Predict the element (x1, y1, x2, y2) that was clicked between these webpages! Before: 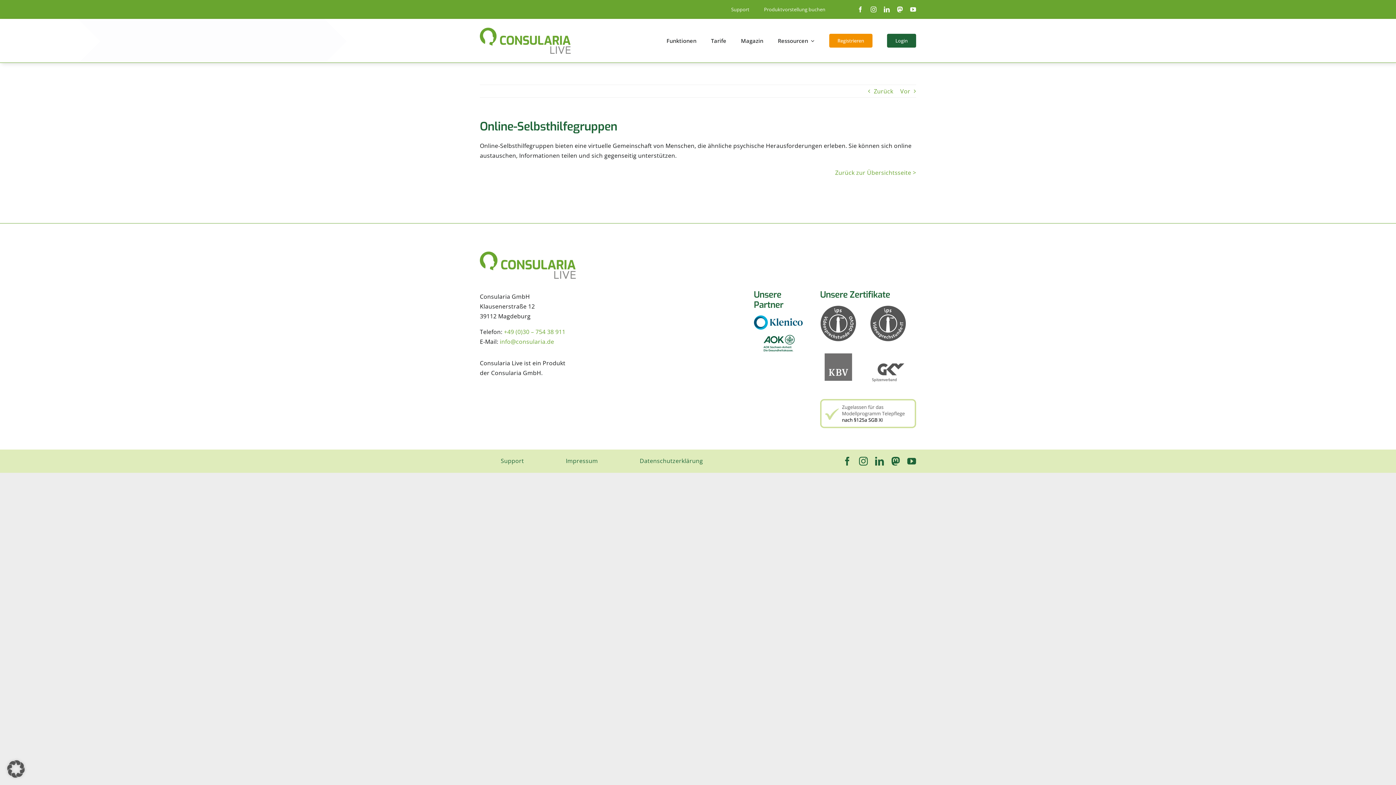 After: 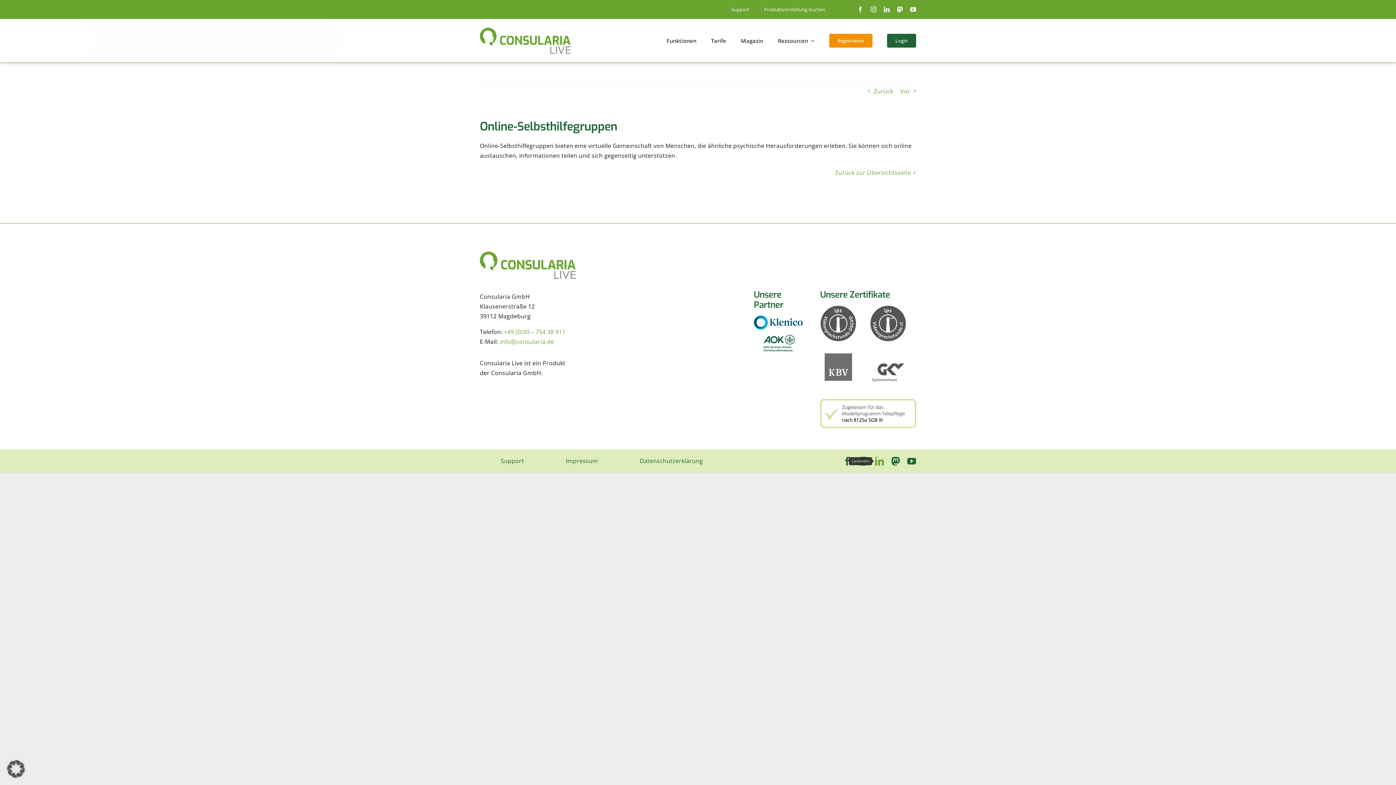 Action: bbox: (875, 457, 884, 465) label: linkedin